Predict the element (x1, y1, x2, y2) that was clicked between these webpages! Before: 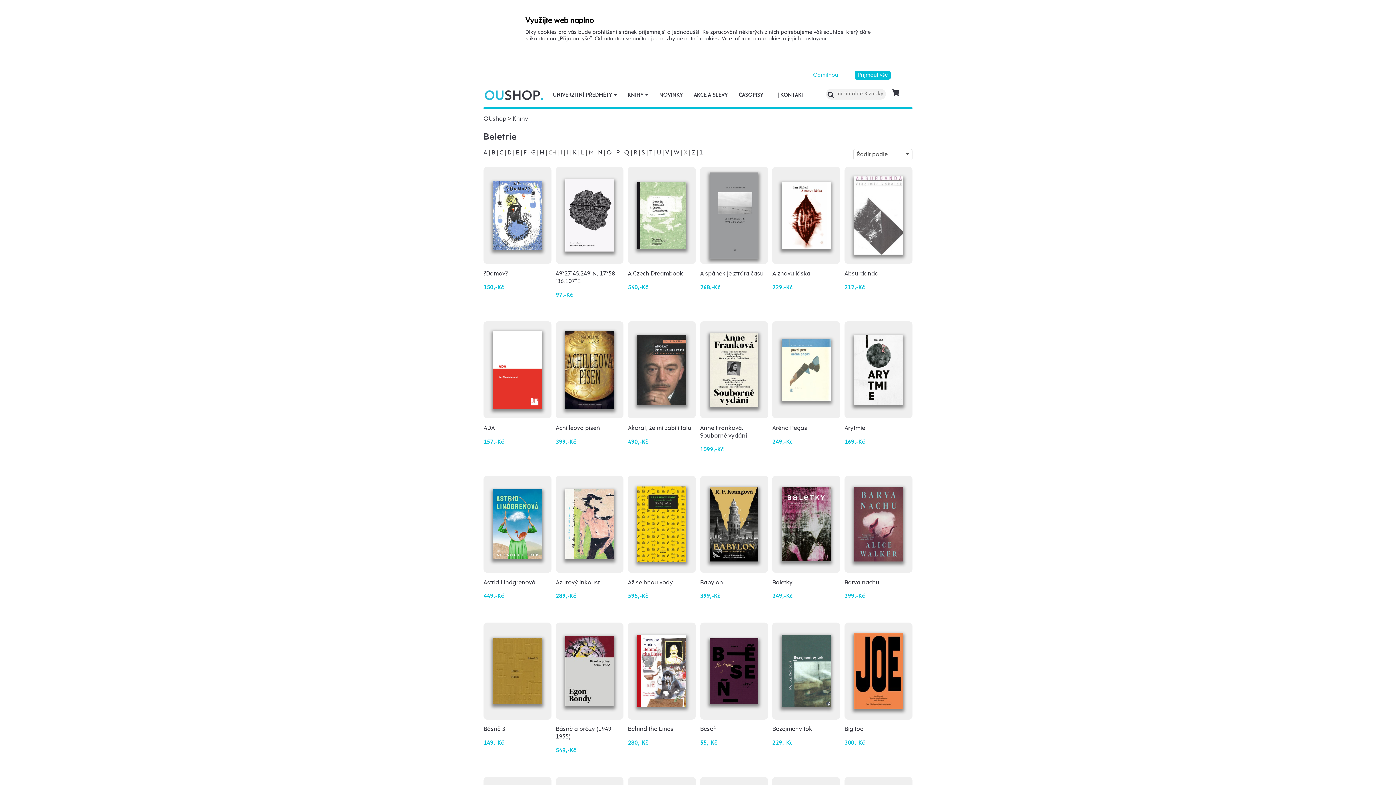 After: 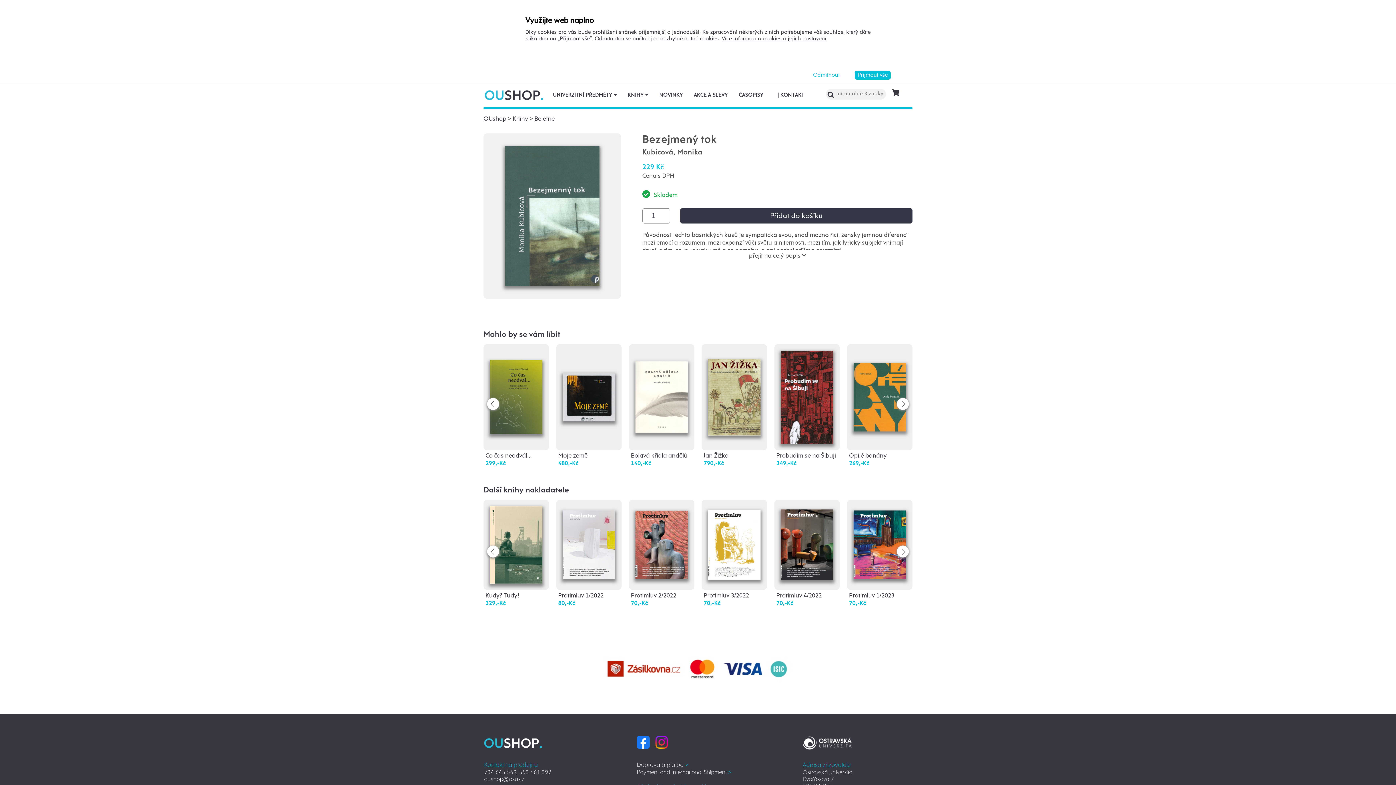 Action: bbox: (772, 726, 812, 732) label: Bezejmený tok